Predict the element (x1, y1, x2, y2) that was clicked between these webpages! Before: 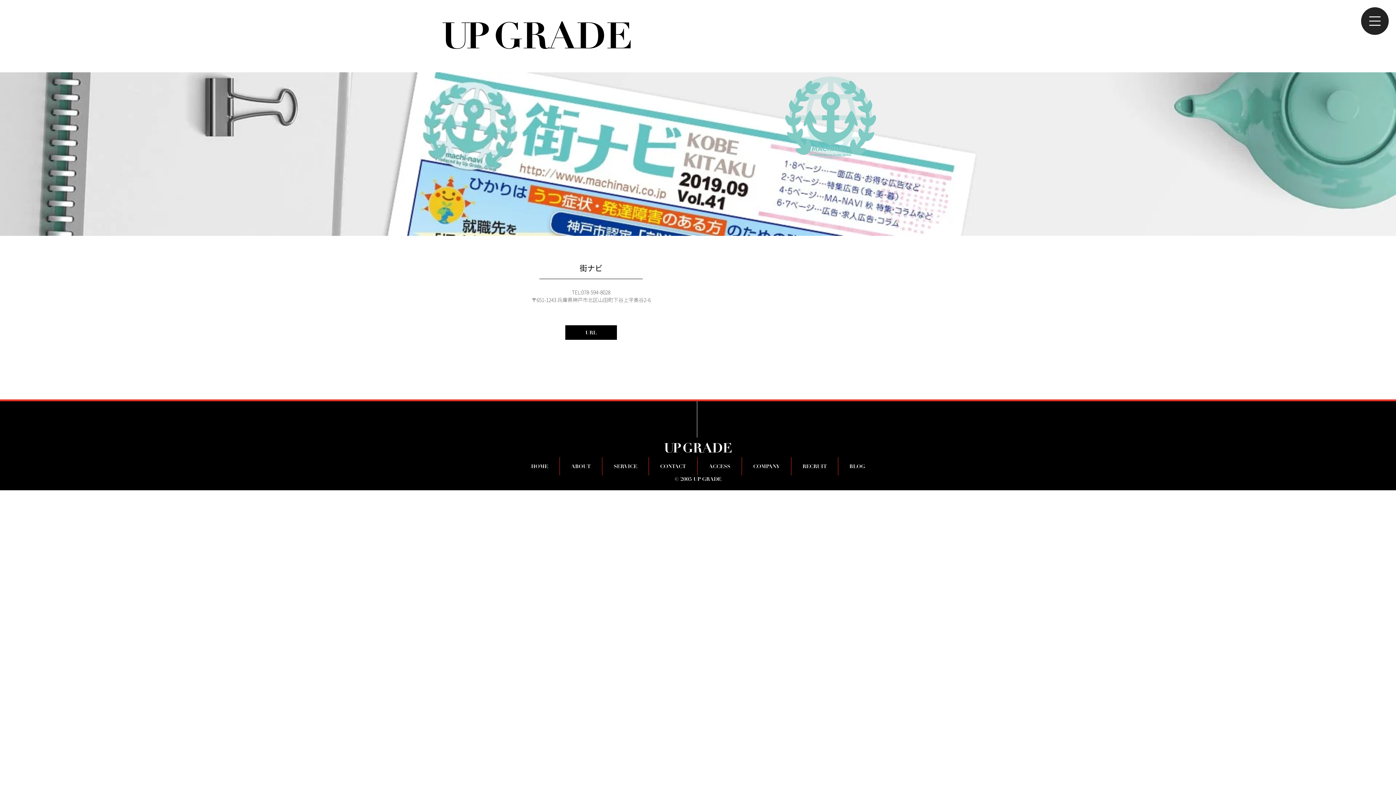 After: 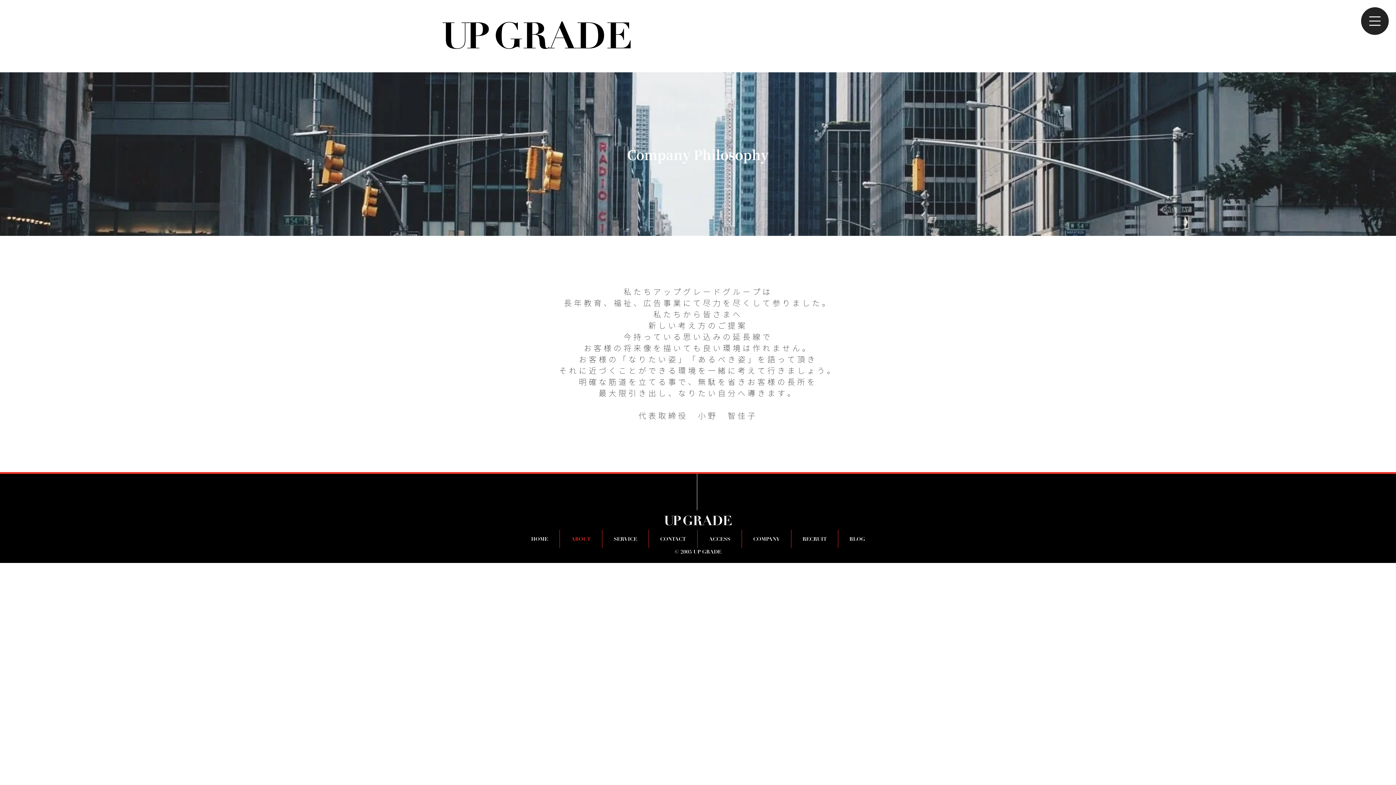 Action: label: ABOUT bbox: (559, 457, 602, 475)